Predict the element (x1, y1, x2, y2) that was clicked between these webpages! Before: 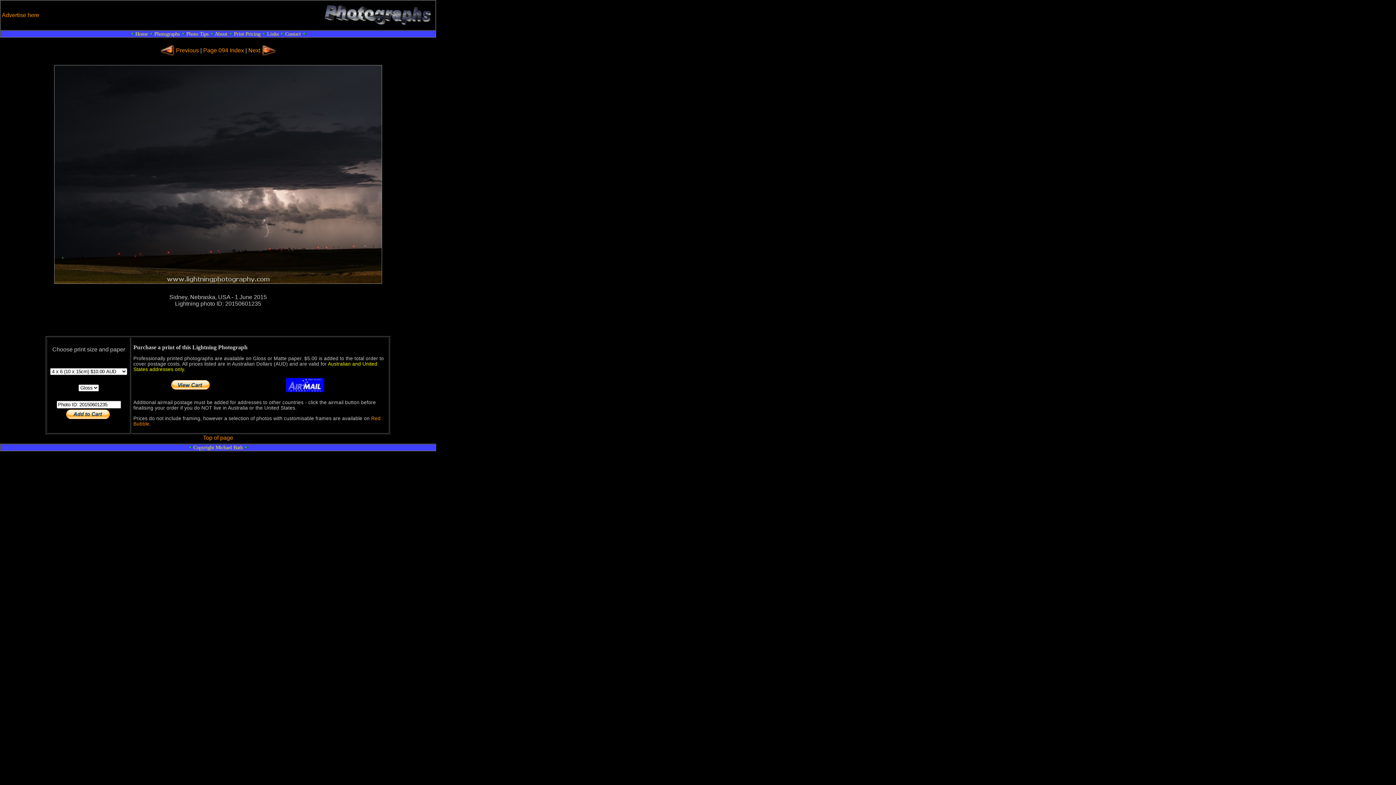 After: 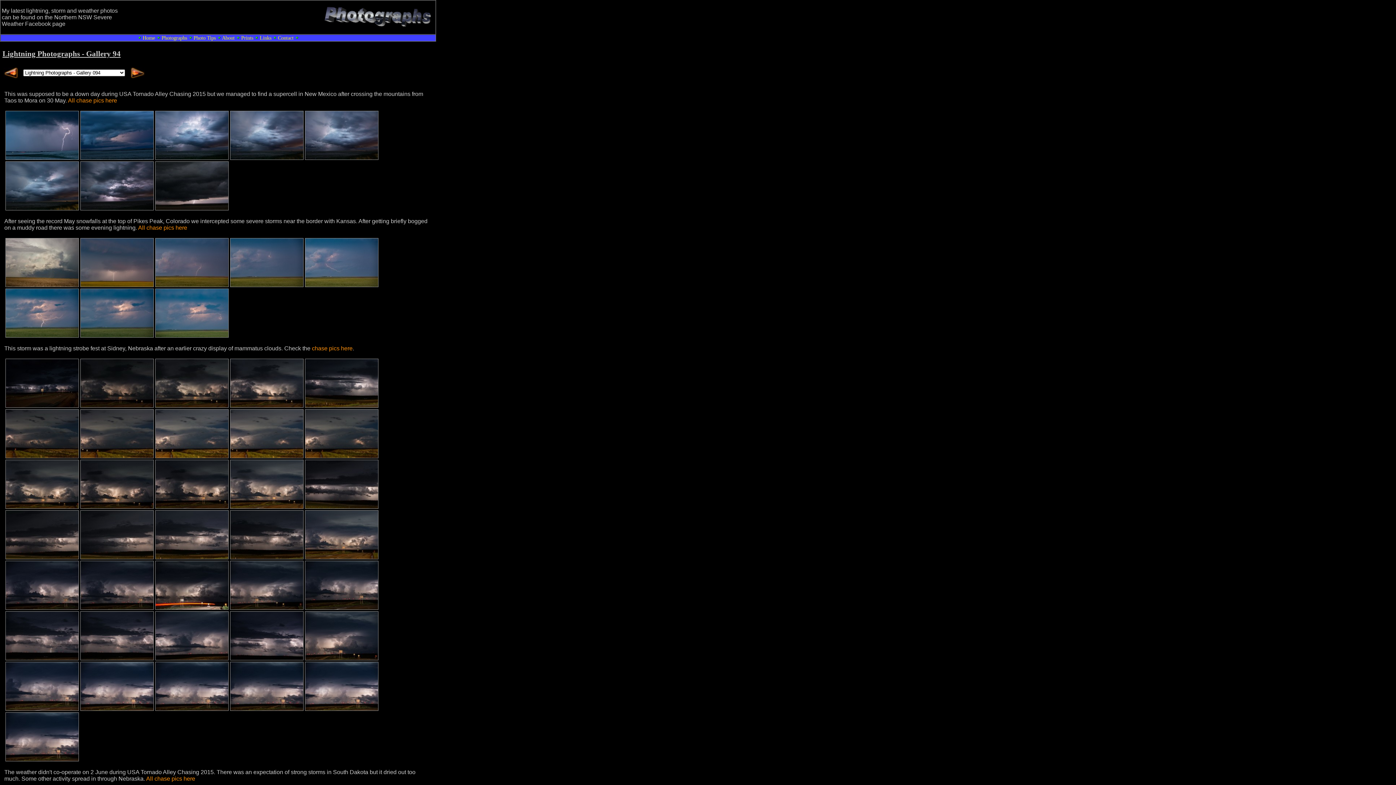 Action: bbox: (203, 47, 244, 53) label: Page 094 Index